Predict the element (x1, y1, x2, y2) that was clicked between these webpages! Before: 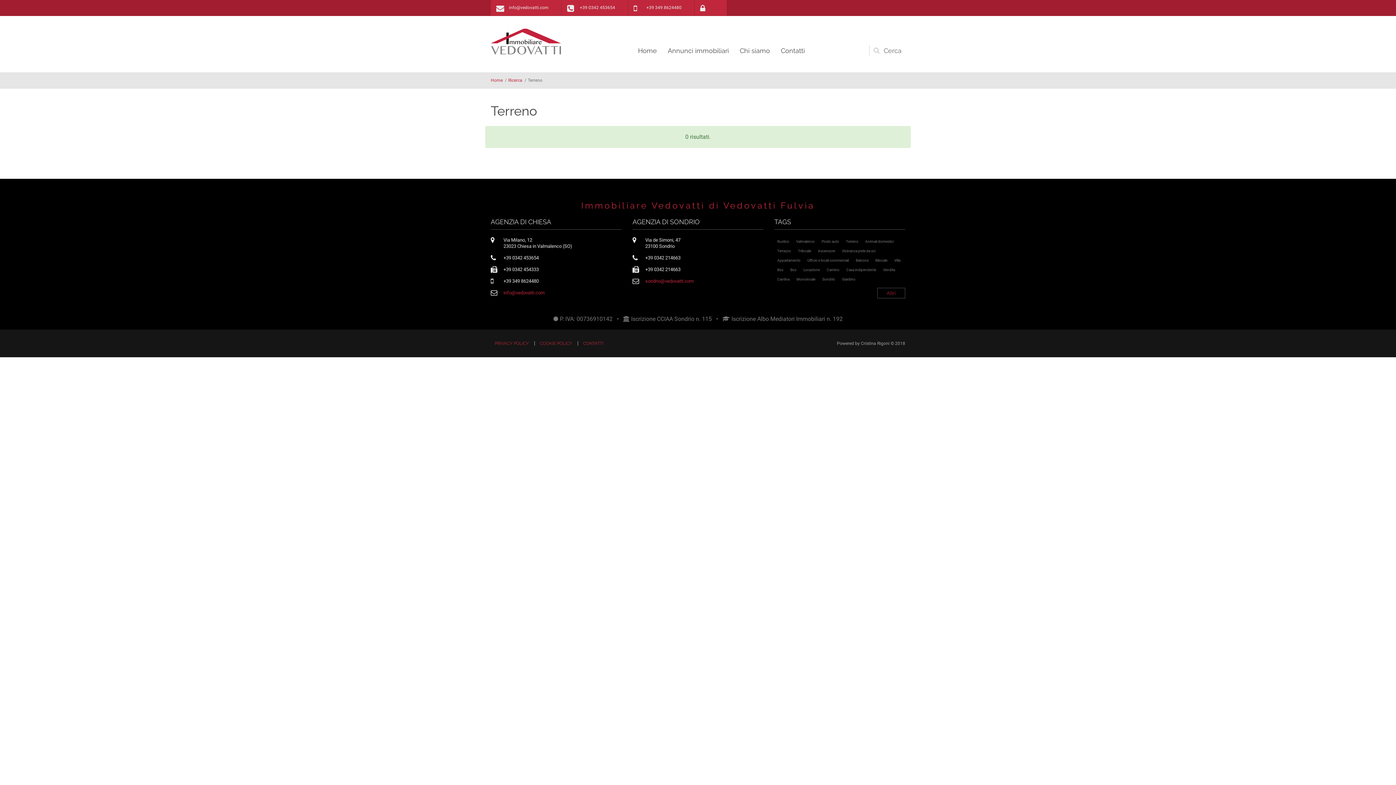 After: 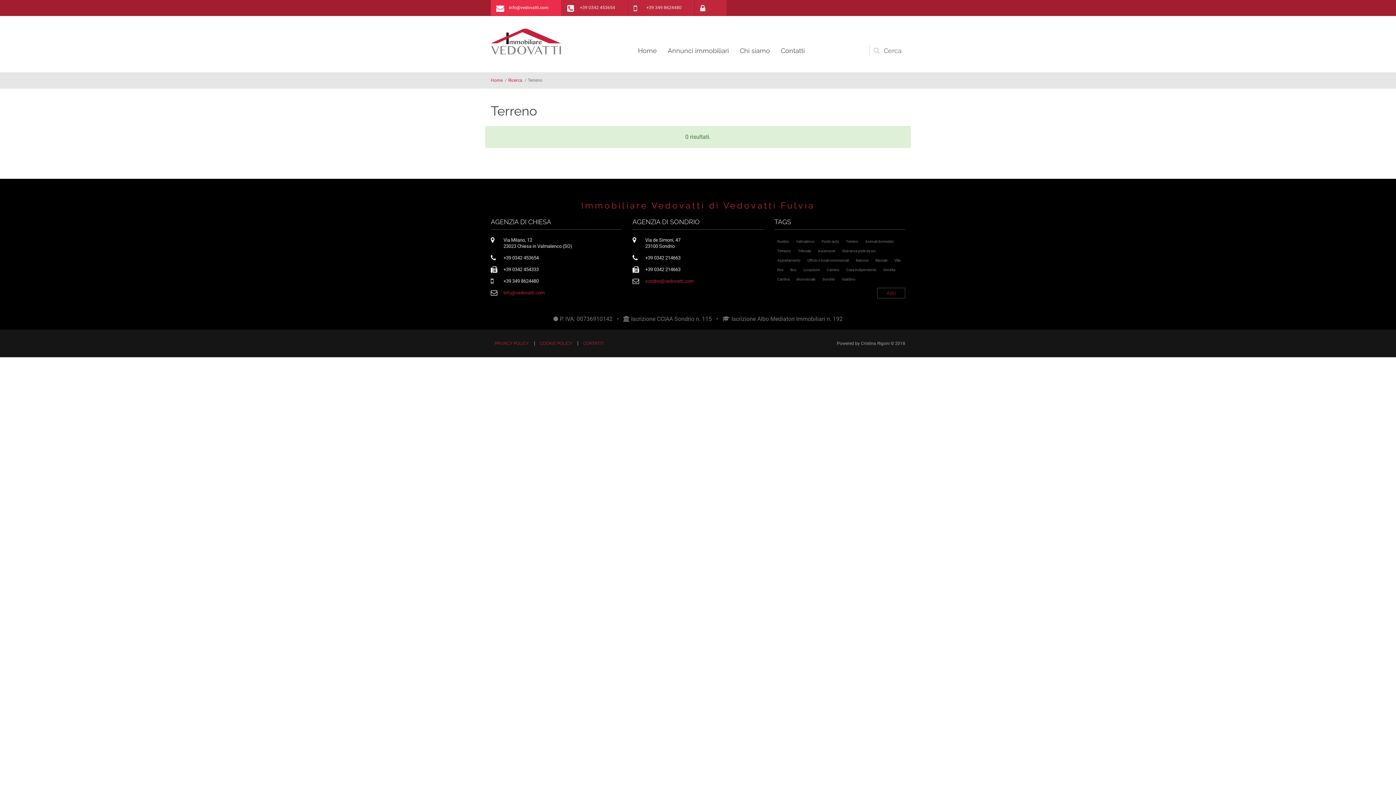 Action: label: info@vedovatti.com bbox: (509, 0, 548, 14)